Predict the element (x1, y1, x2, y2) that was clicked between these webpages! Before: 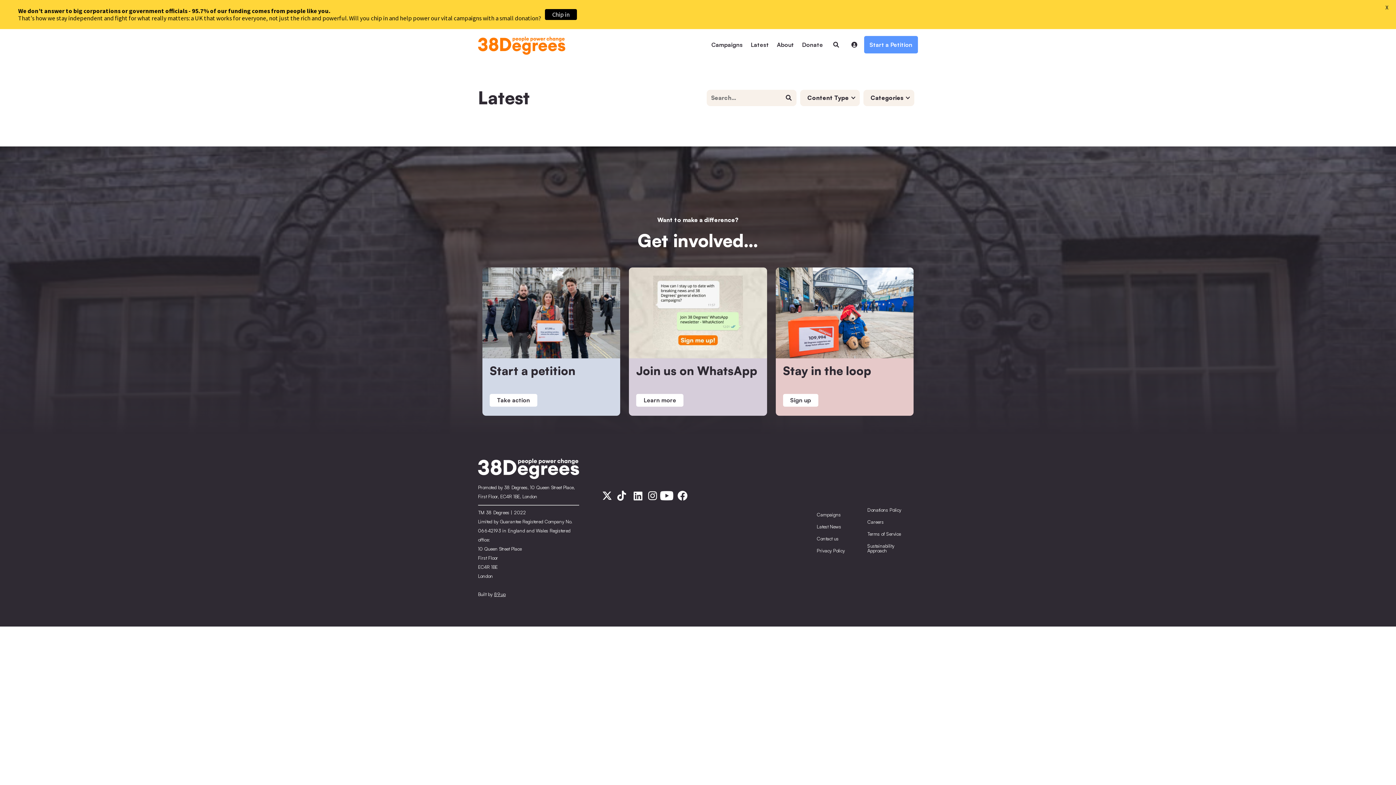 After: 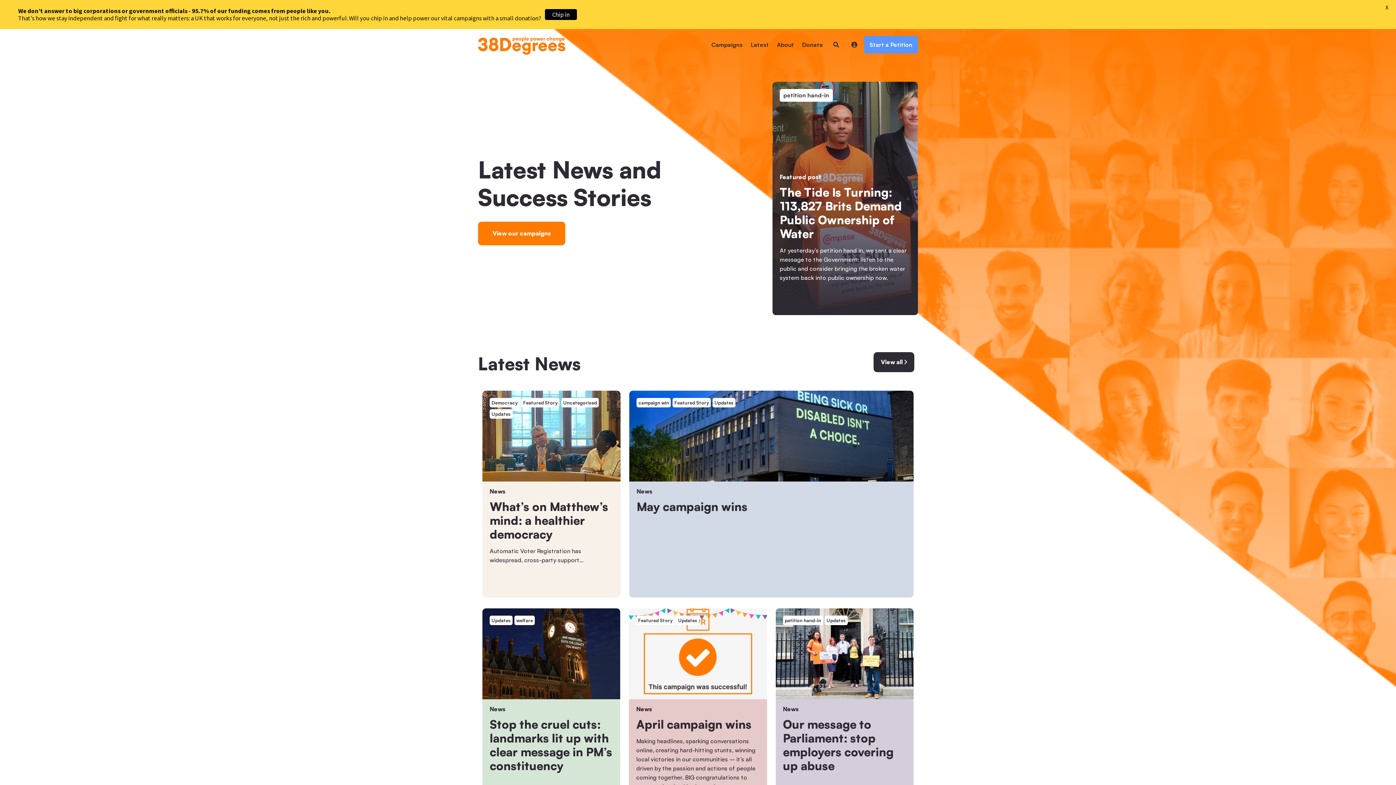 Action: label: Latest bbox: (747, 36, 772, 53)